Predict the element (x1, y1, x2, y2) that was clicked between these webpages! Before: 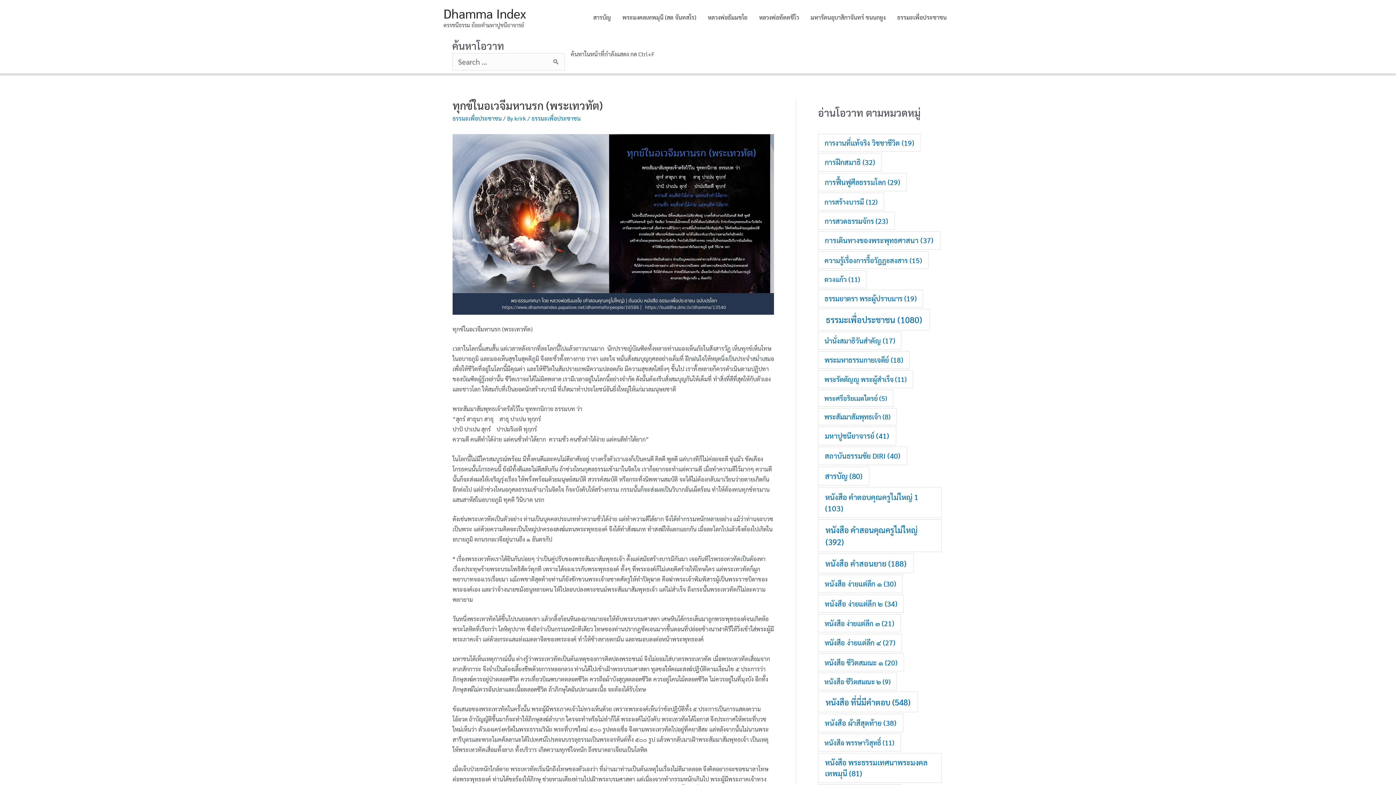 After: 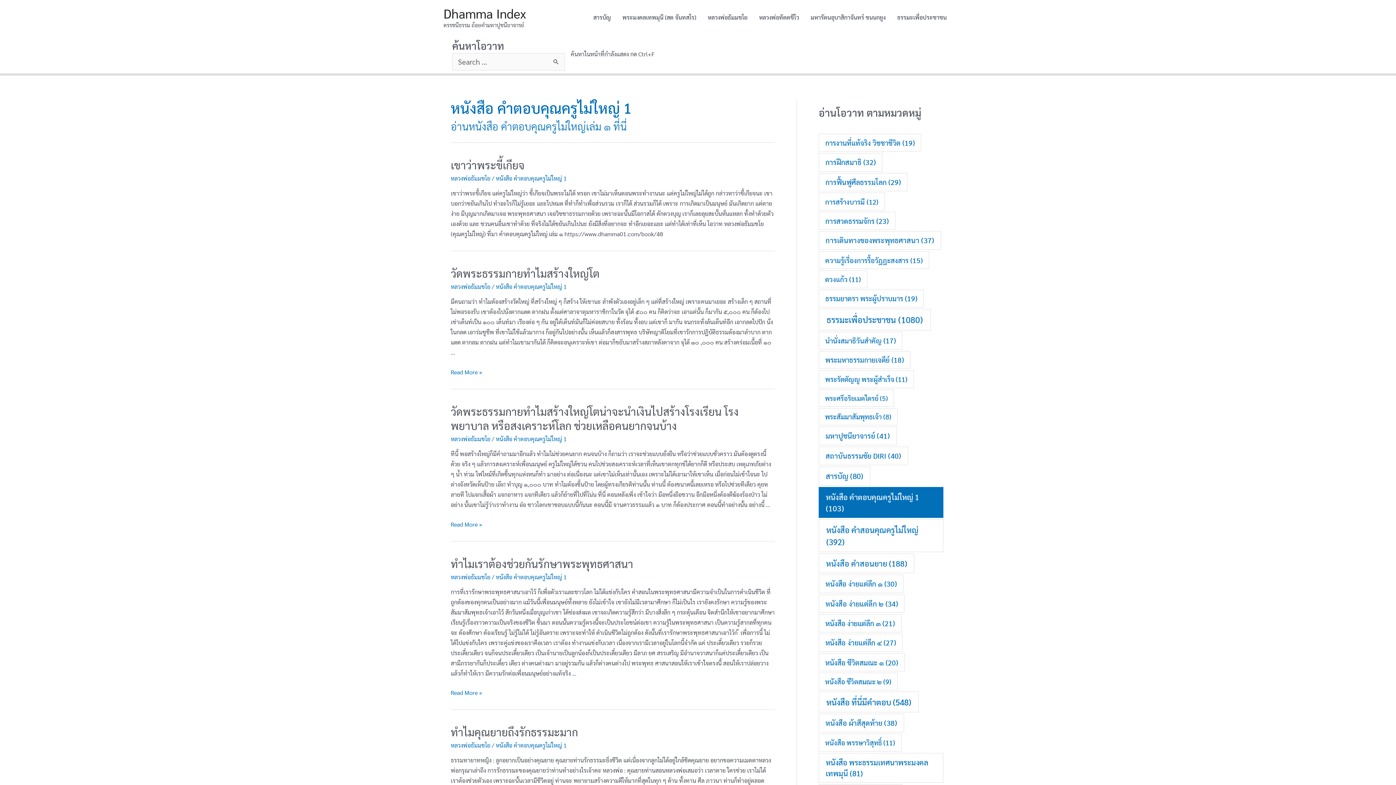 Action: bbox: (818, 487, 941, 518) label: หนังสือ คำตอบคุณครูไม่ใหญ่ 1 (103 items)